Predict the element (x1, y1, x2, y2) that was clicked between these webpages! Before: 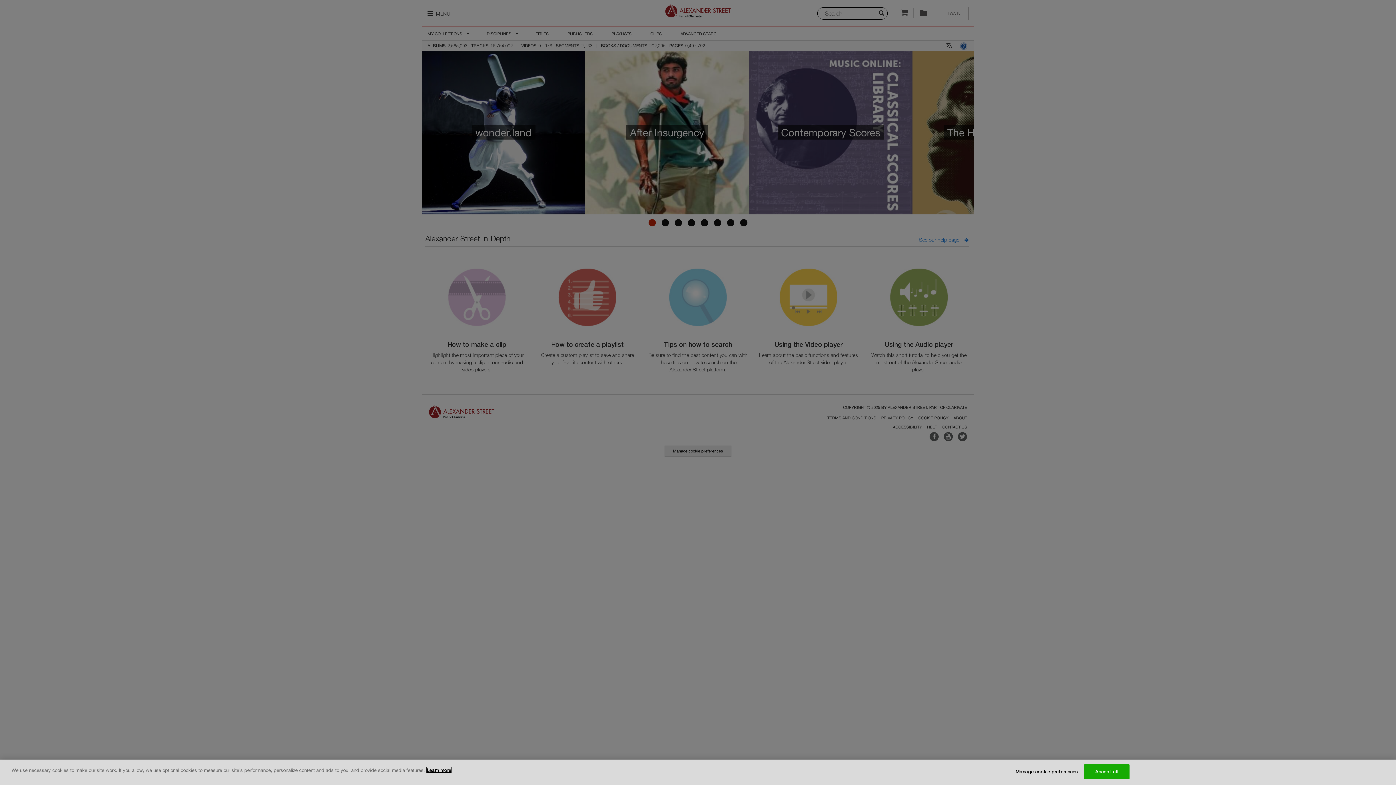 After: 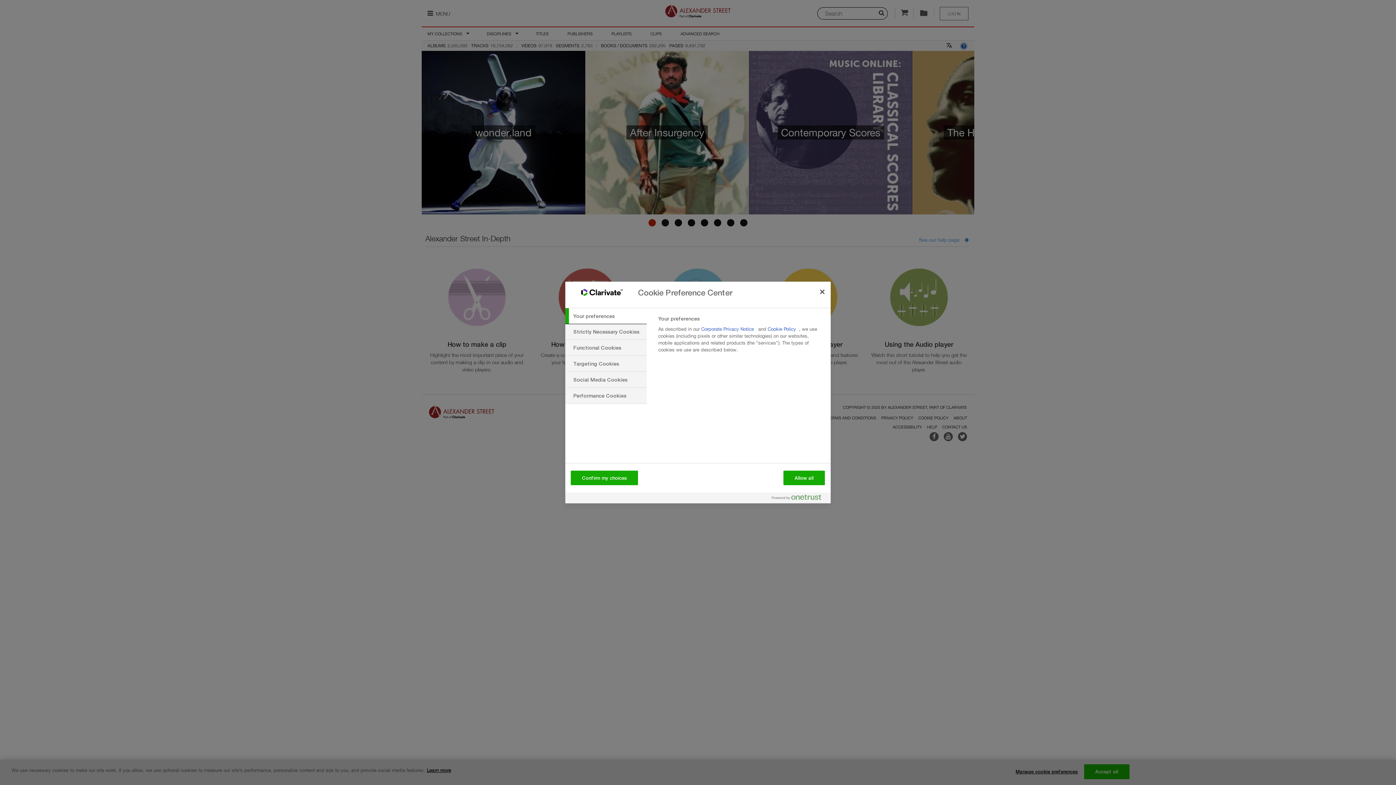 Action: bbox: (1015, 765, 1078, 779) label: Manage cookie preferences